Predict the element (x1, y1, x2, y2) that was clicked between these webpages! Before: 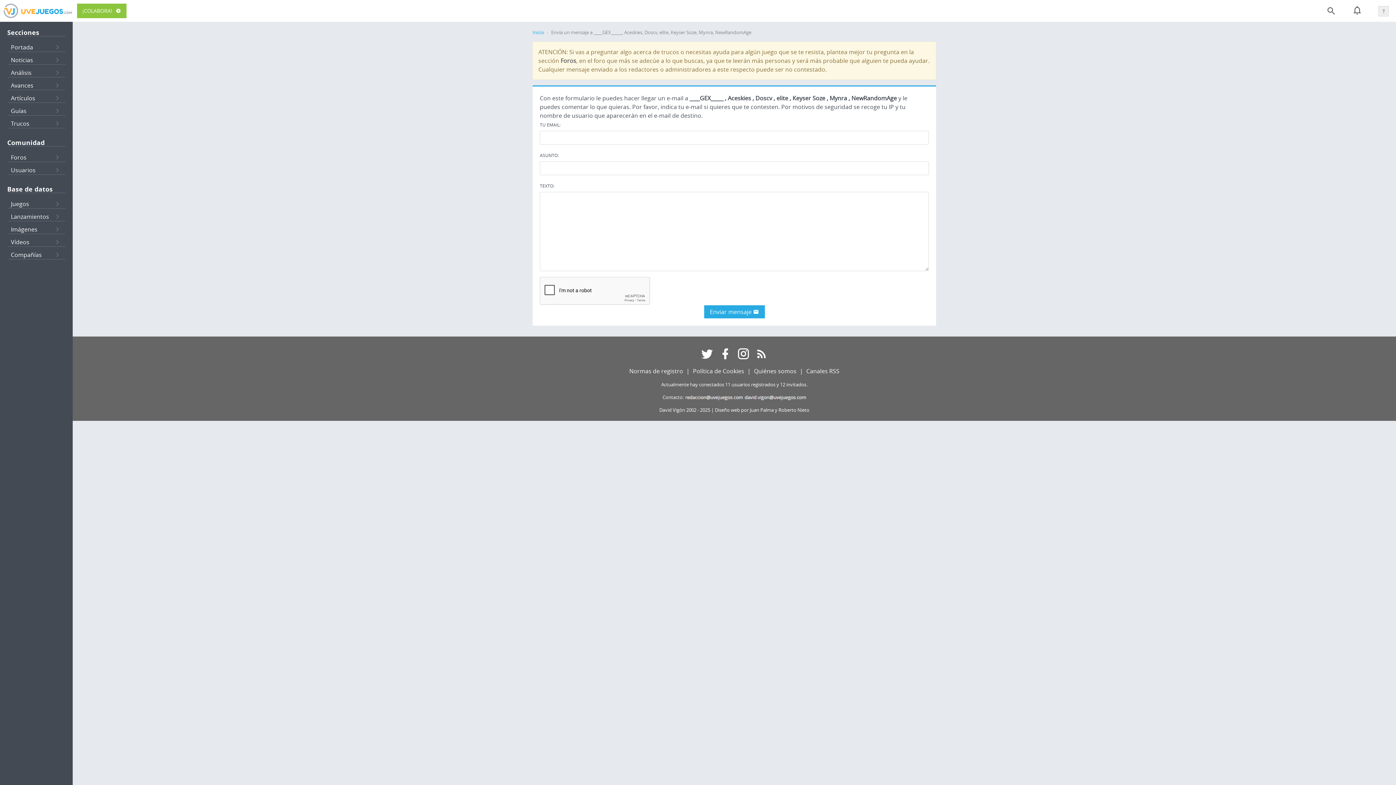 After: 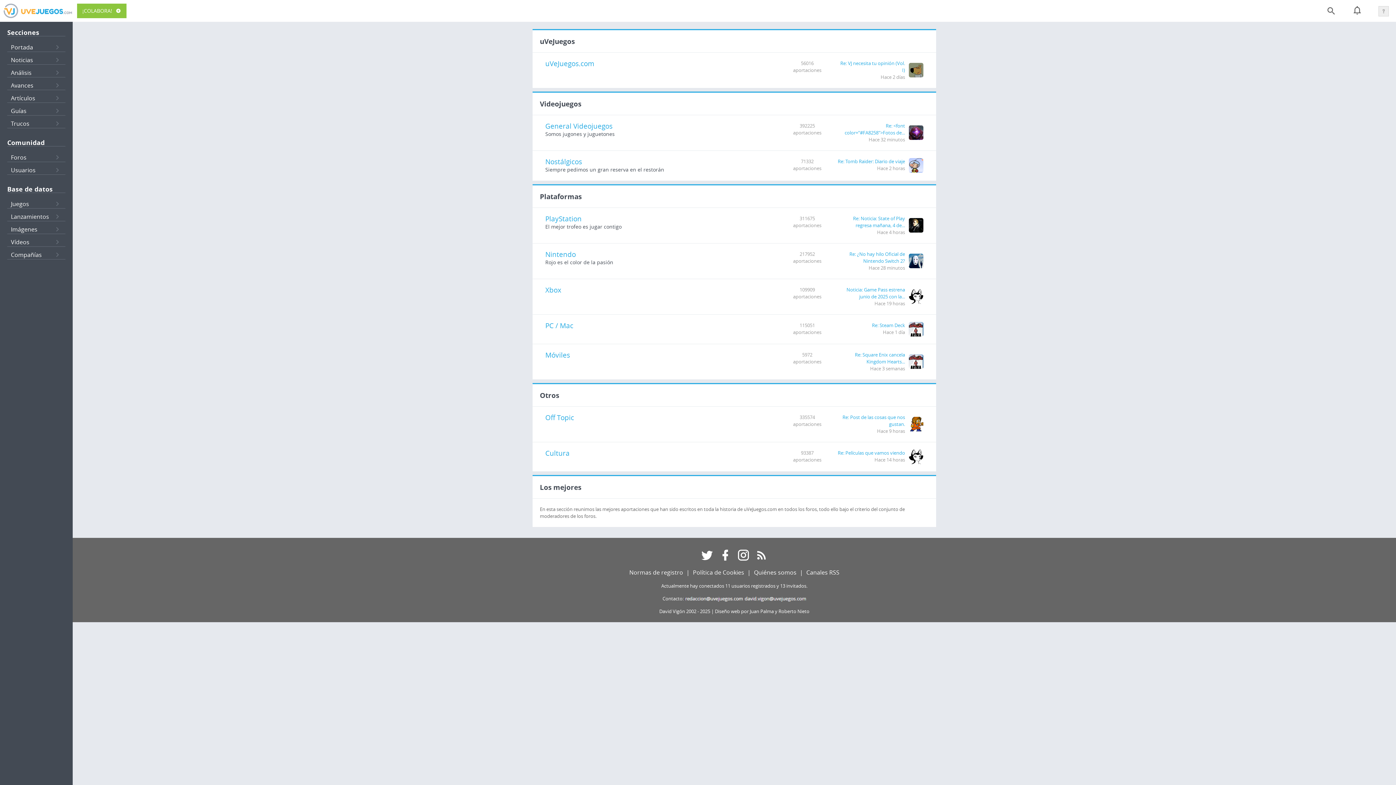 Action: label: Foros bbox: (7, 149, 65, 161)